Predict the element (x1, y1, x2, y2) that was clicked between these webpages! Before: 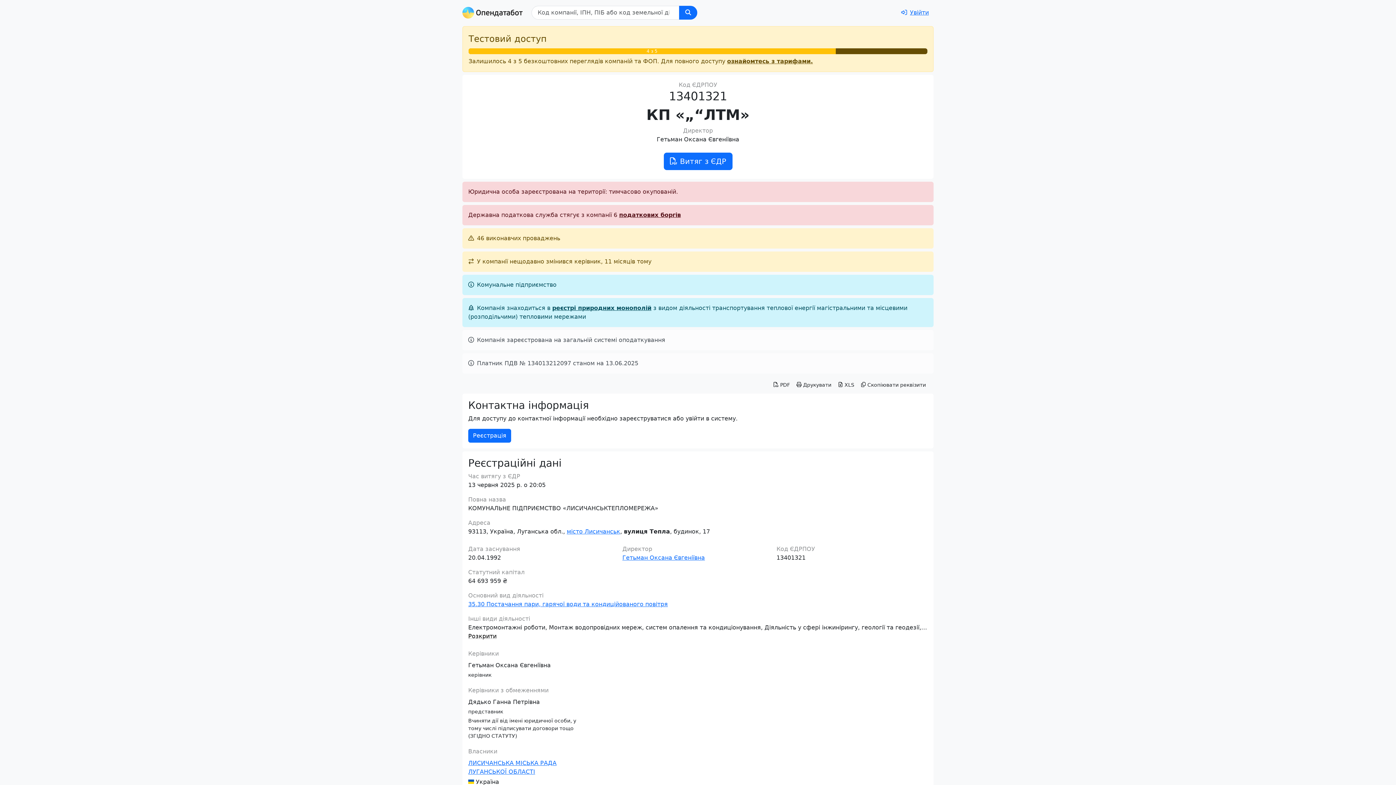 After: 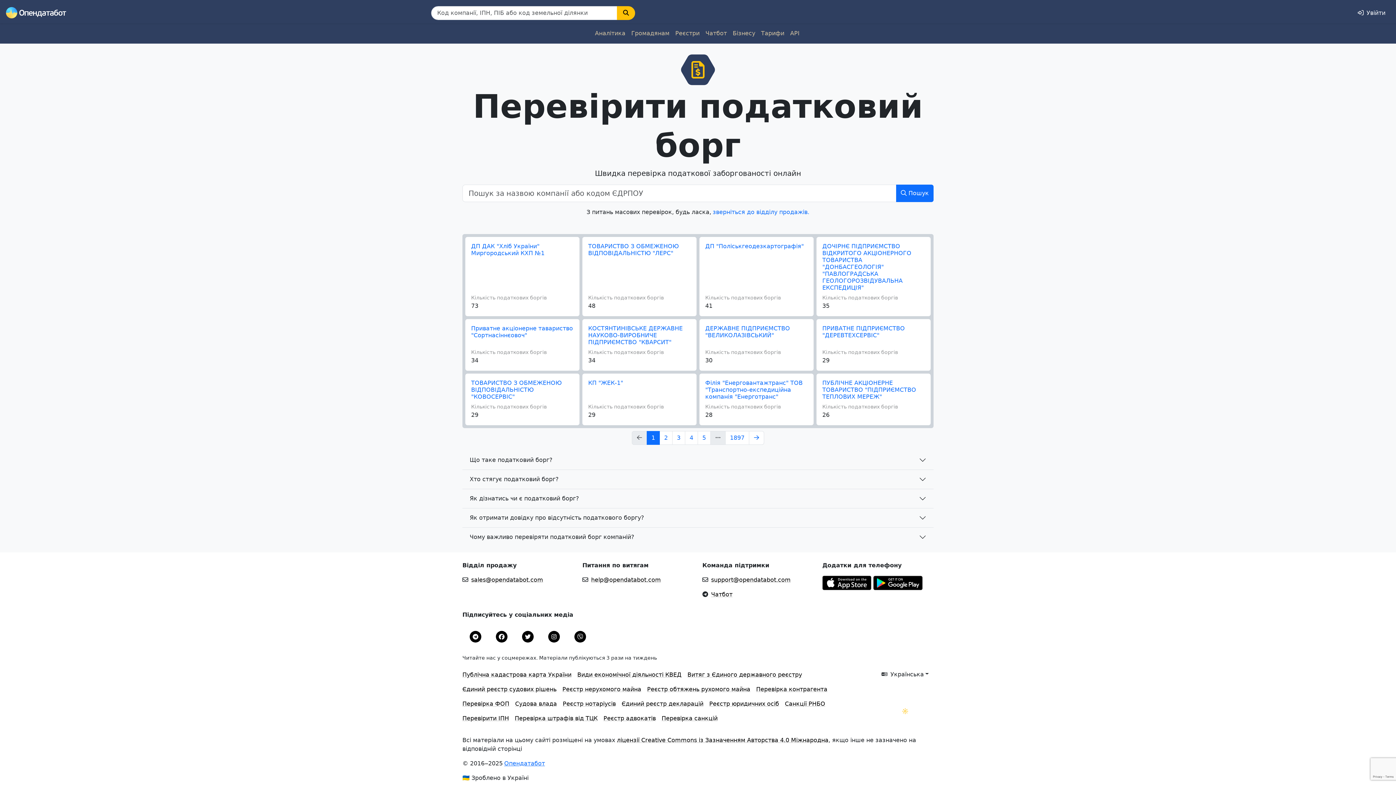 Action: label: податкових боргів bbox: (619, 211, 681, 218)